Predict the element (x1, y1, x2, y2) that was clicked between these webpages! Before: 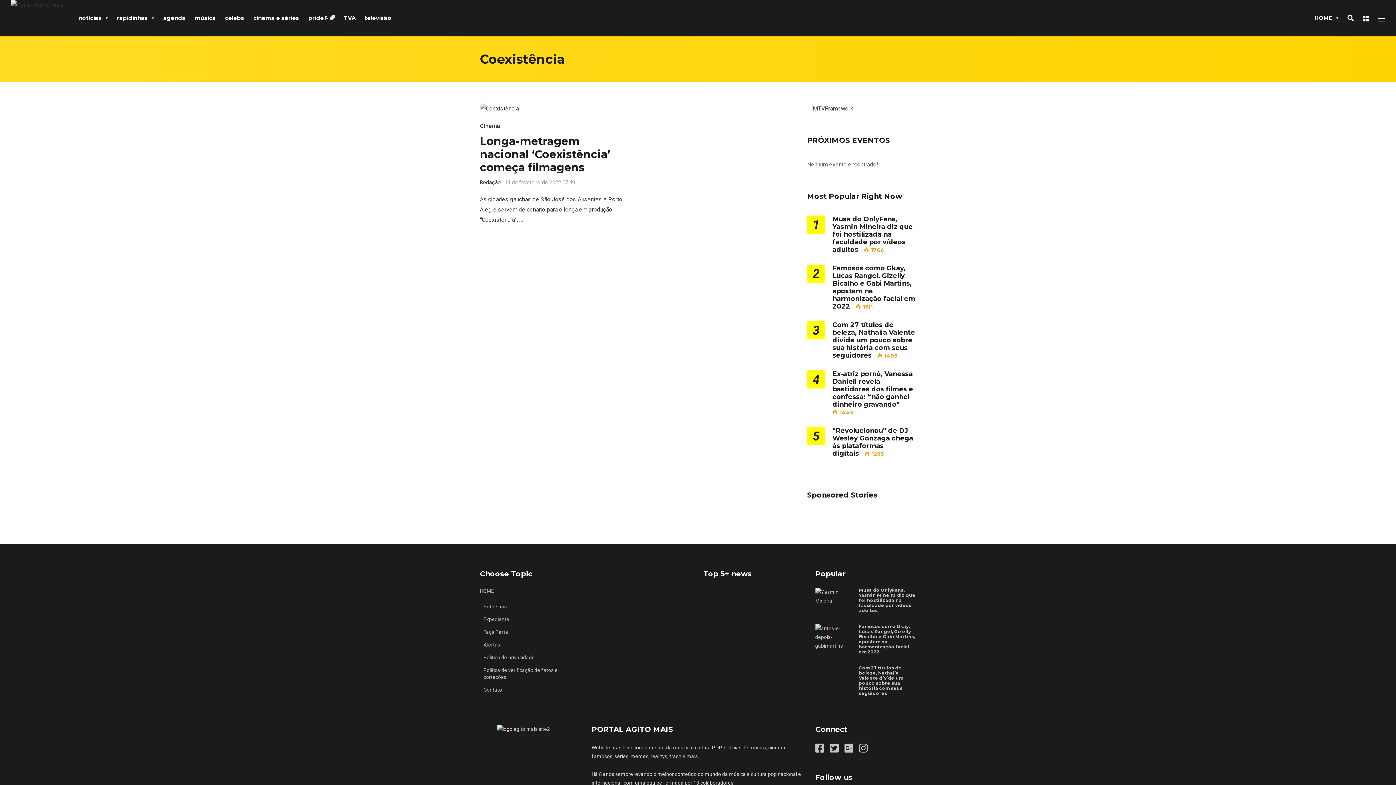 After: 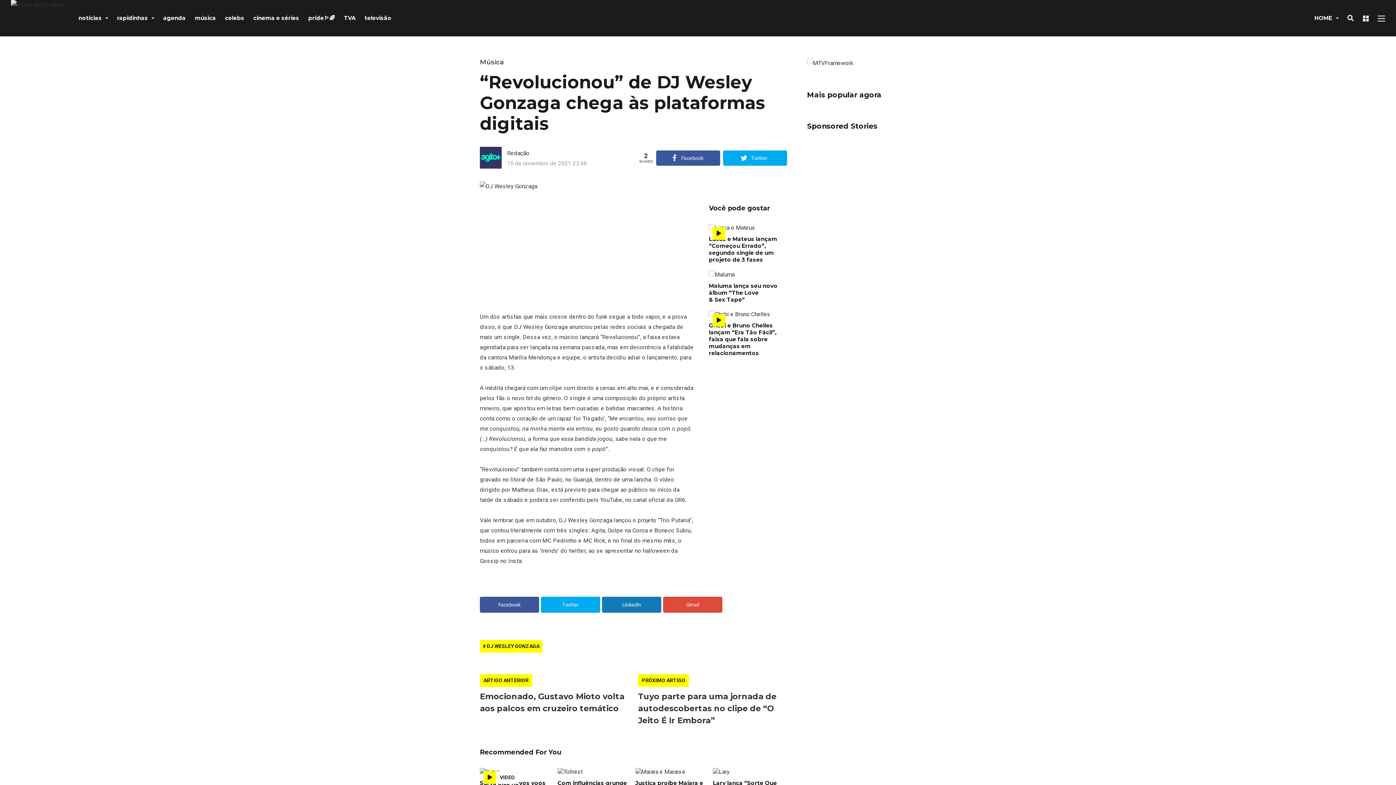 Action: label: “Revolucionou” de DJ Wesley Gonzaga chega às plataformas digitais bbox: (832, 426, 913, 457)